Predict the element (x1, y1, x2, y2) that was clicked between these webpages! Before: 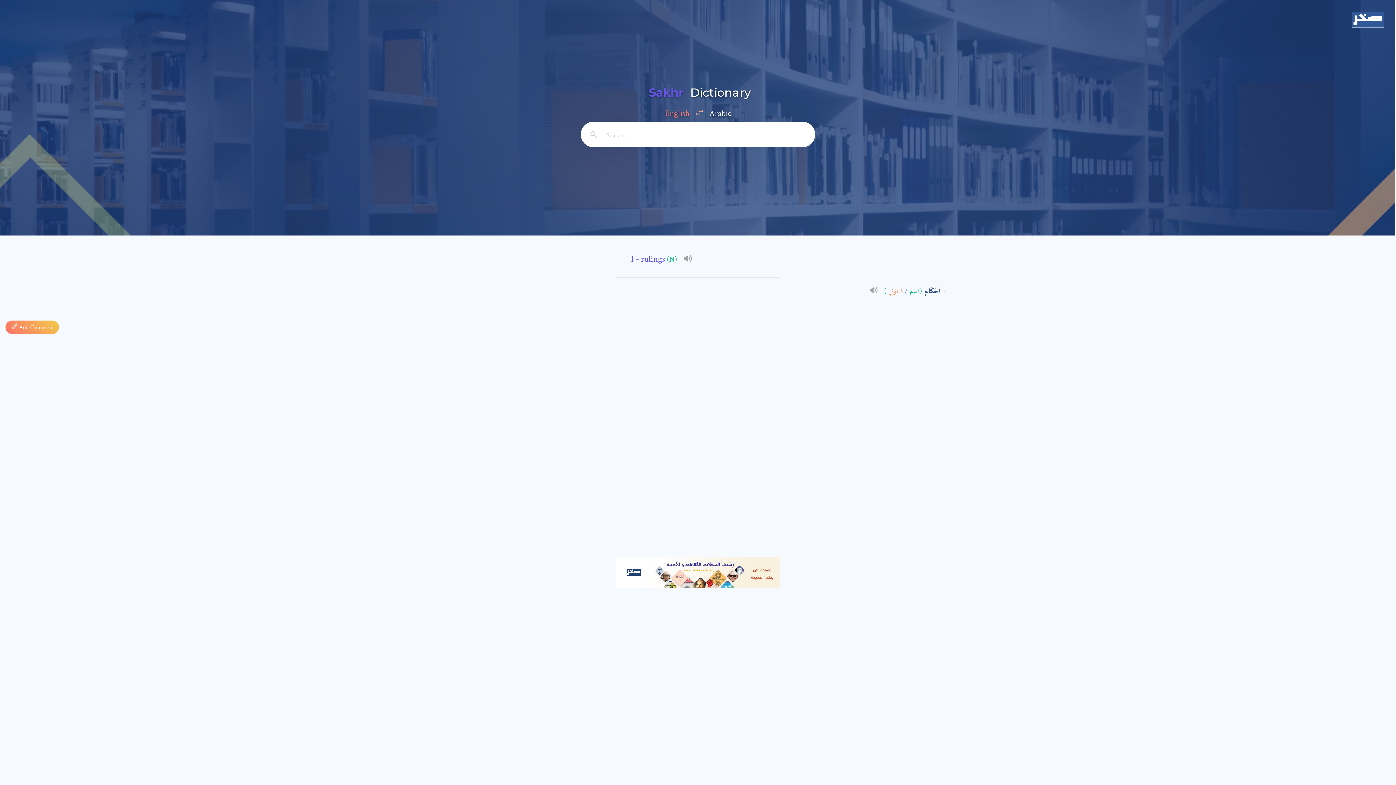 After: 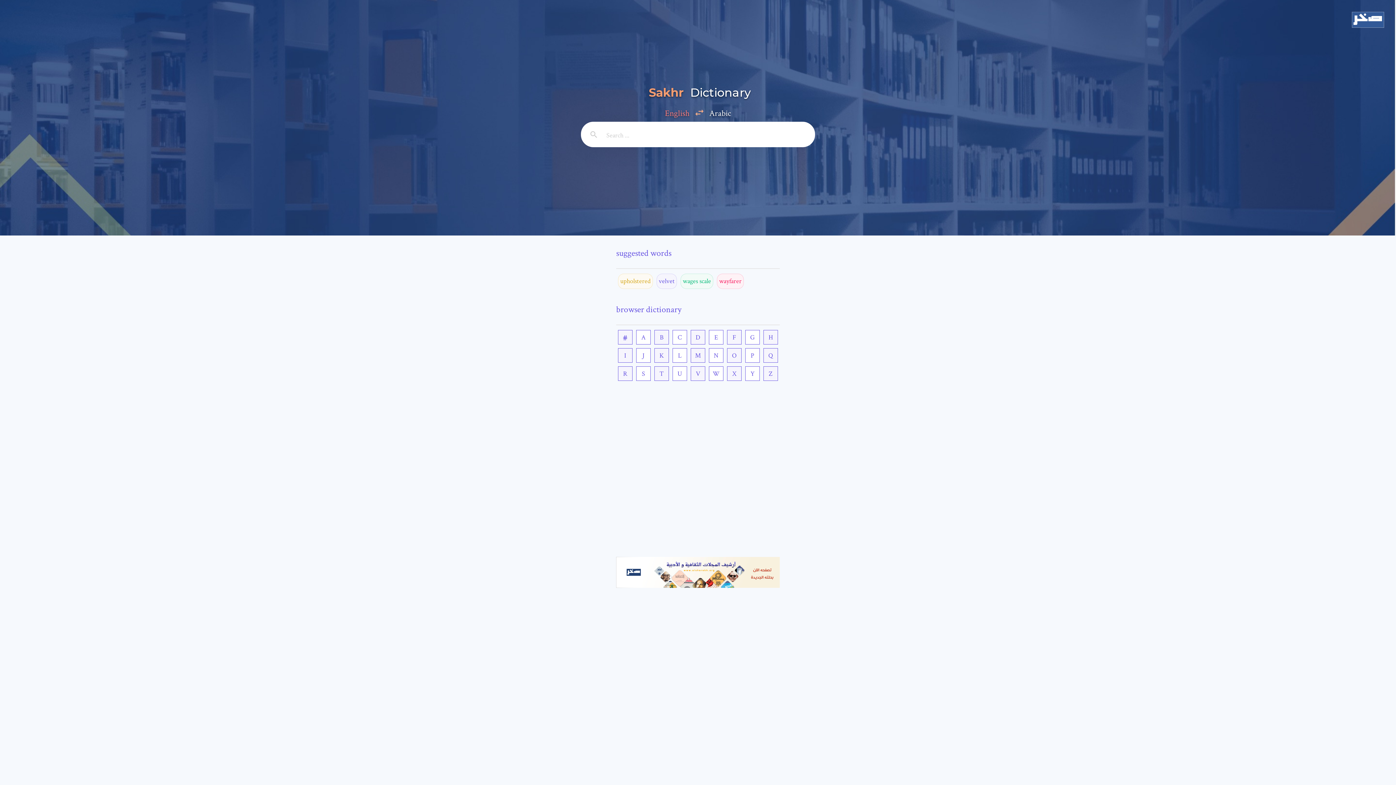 Action: label: Sakhr Dictionary bbox: (581, 76, 815, 108)